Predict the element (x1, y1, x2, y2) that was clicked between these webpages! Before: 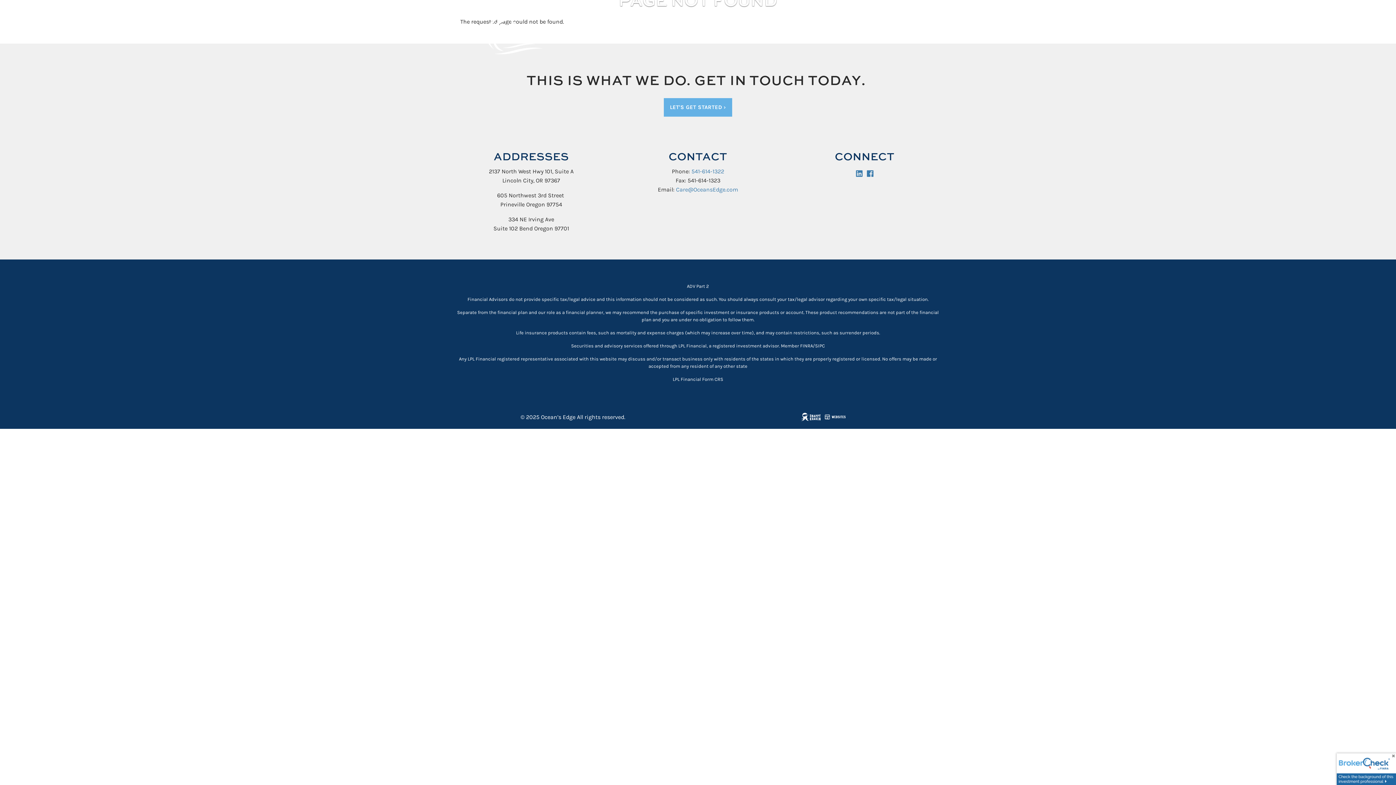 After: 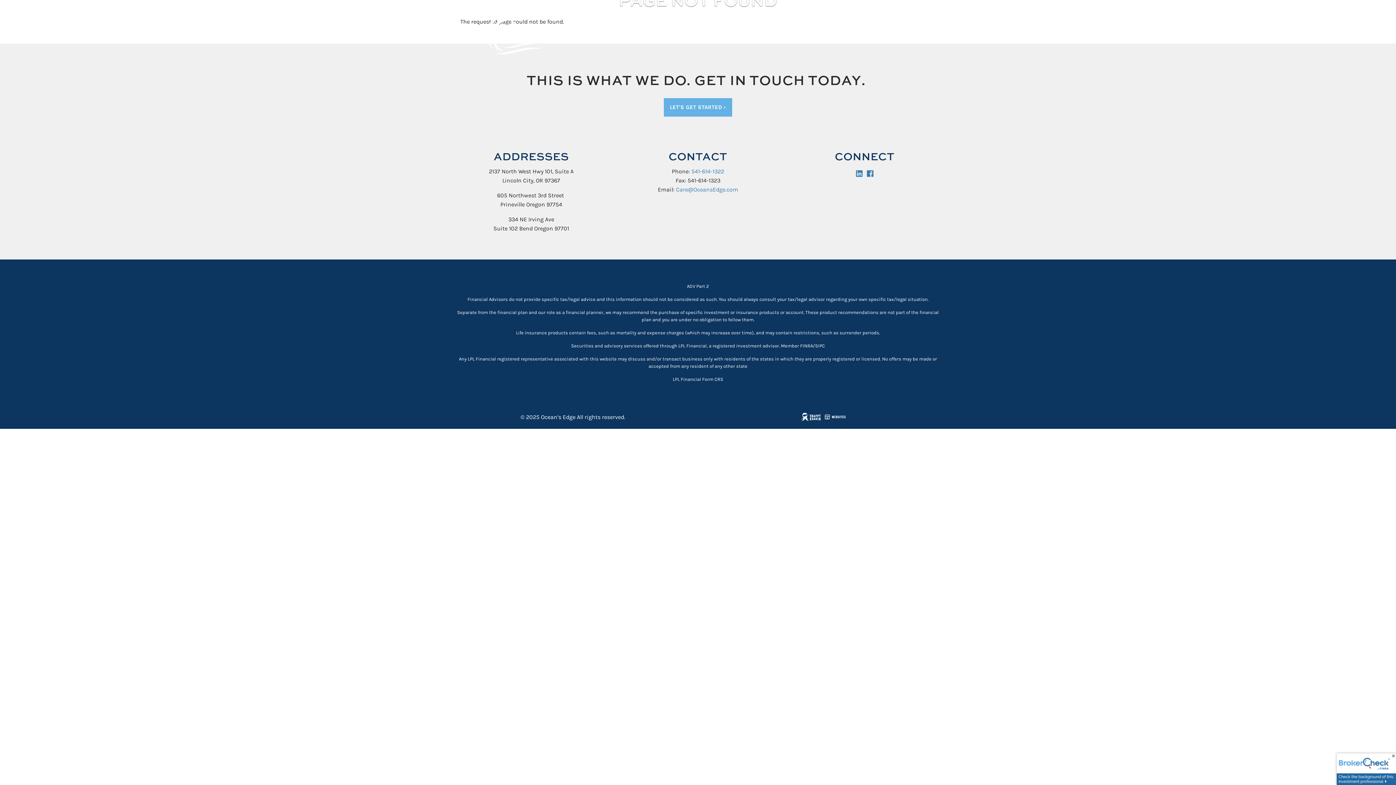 Action: bbox: (800, 343, 813, 348) label: FINRA